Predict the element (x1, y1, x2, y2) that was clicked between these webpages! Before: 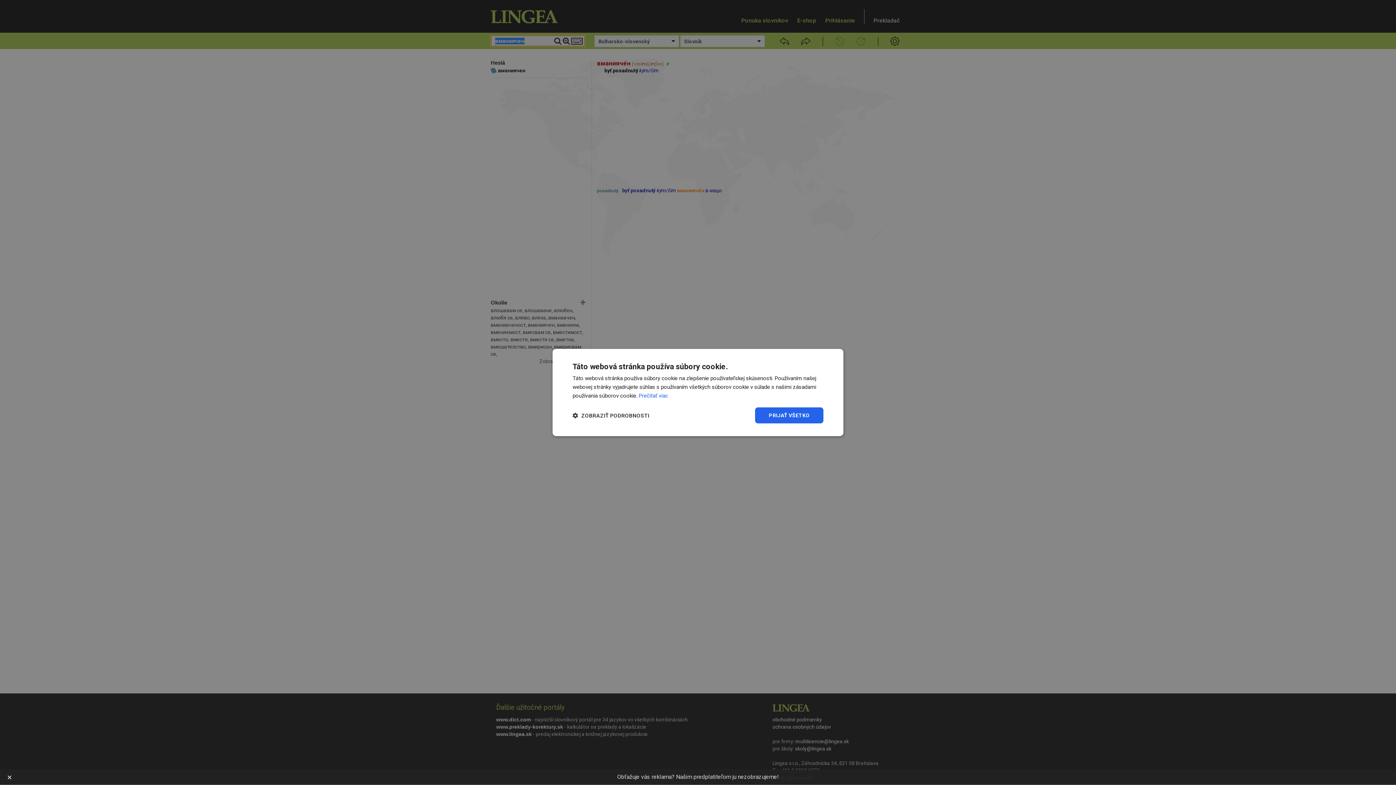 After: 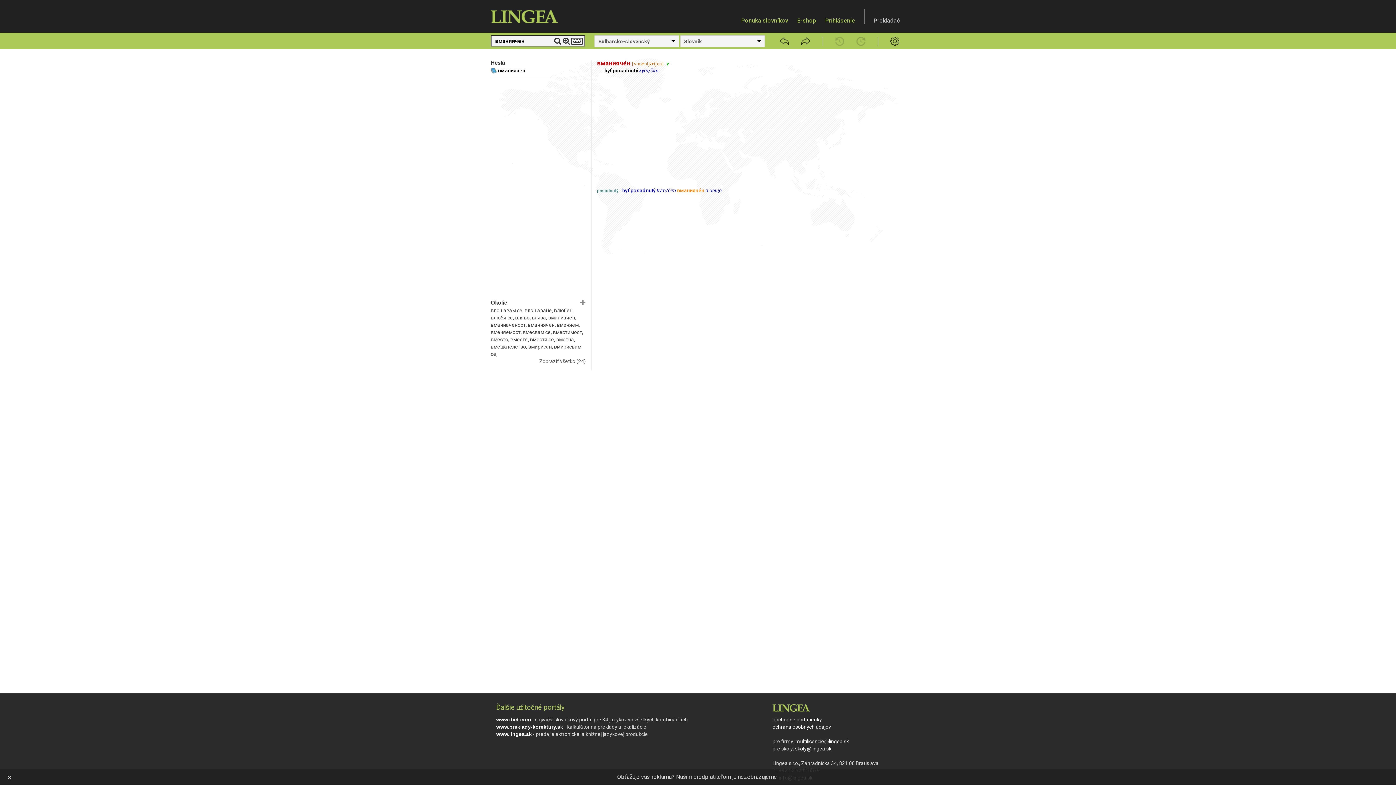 Action: label: PRIJAŤ VŠETKO bbox: (755, 407, 823, 423)